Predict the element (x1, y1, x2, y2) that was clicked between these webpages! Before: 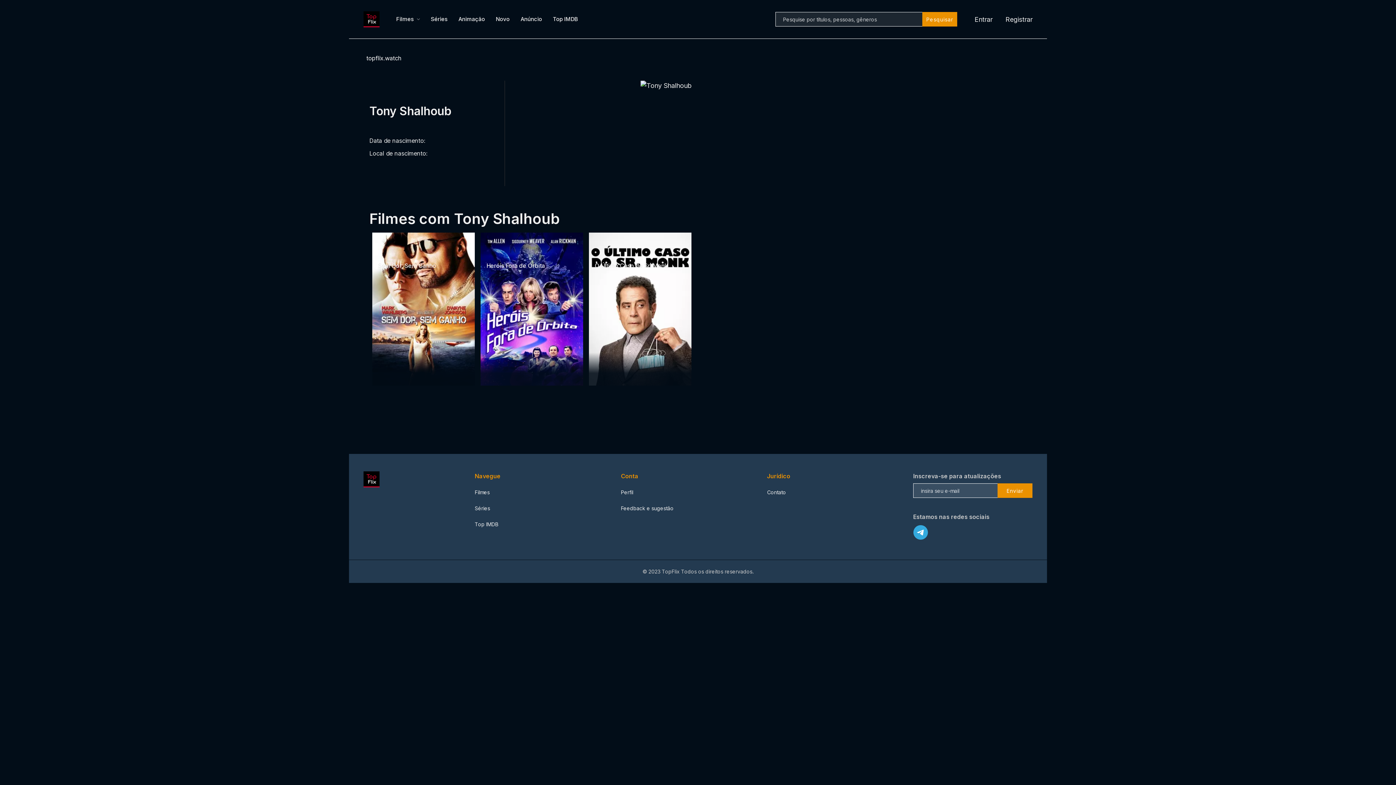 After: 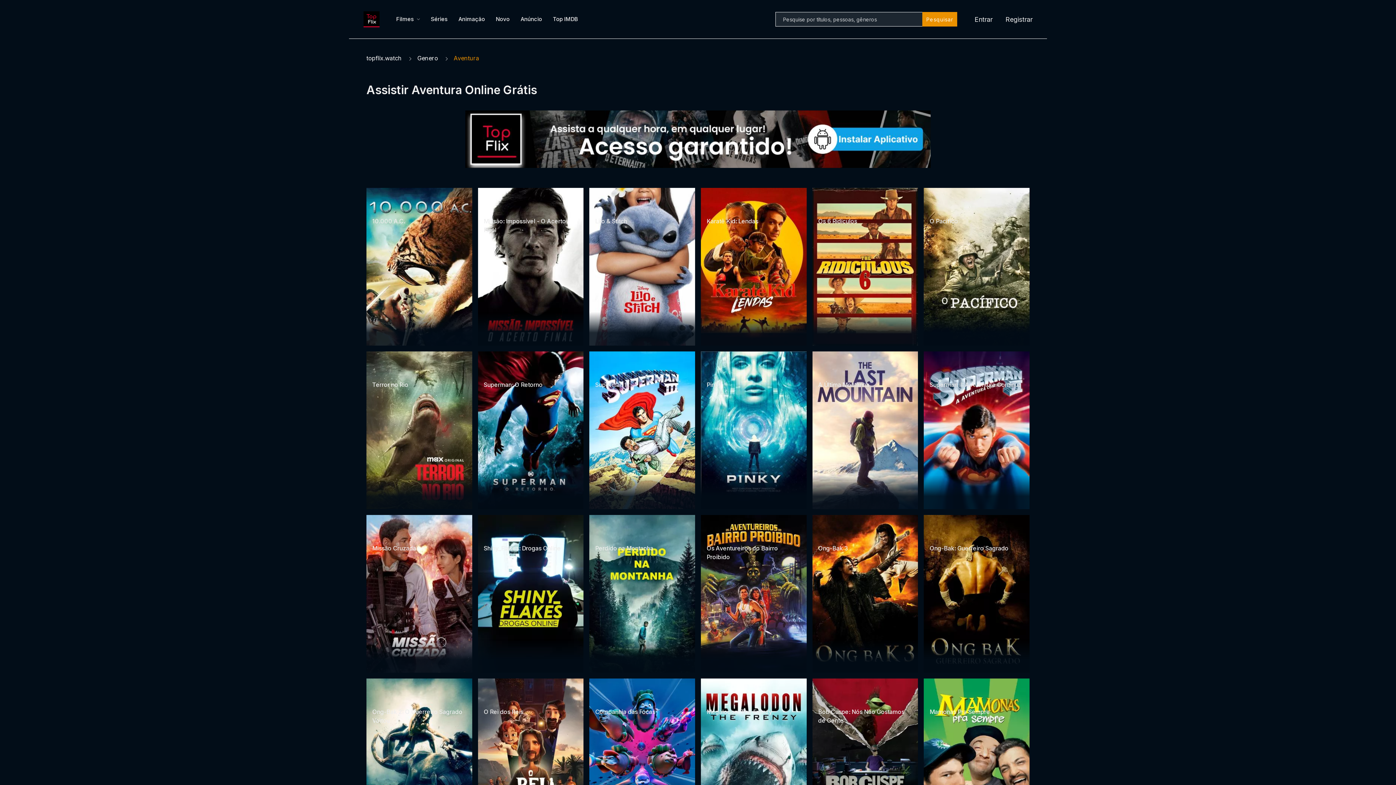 Action: bbox: (486, 247, 508, 256) label: Aventura